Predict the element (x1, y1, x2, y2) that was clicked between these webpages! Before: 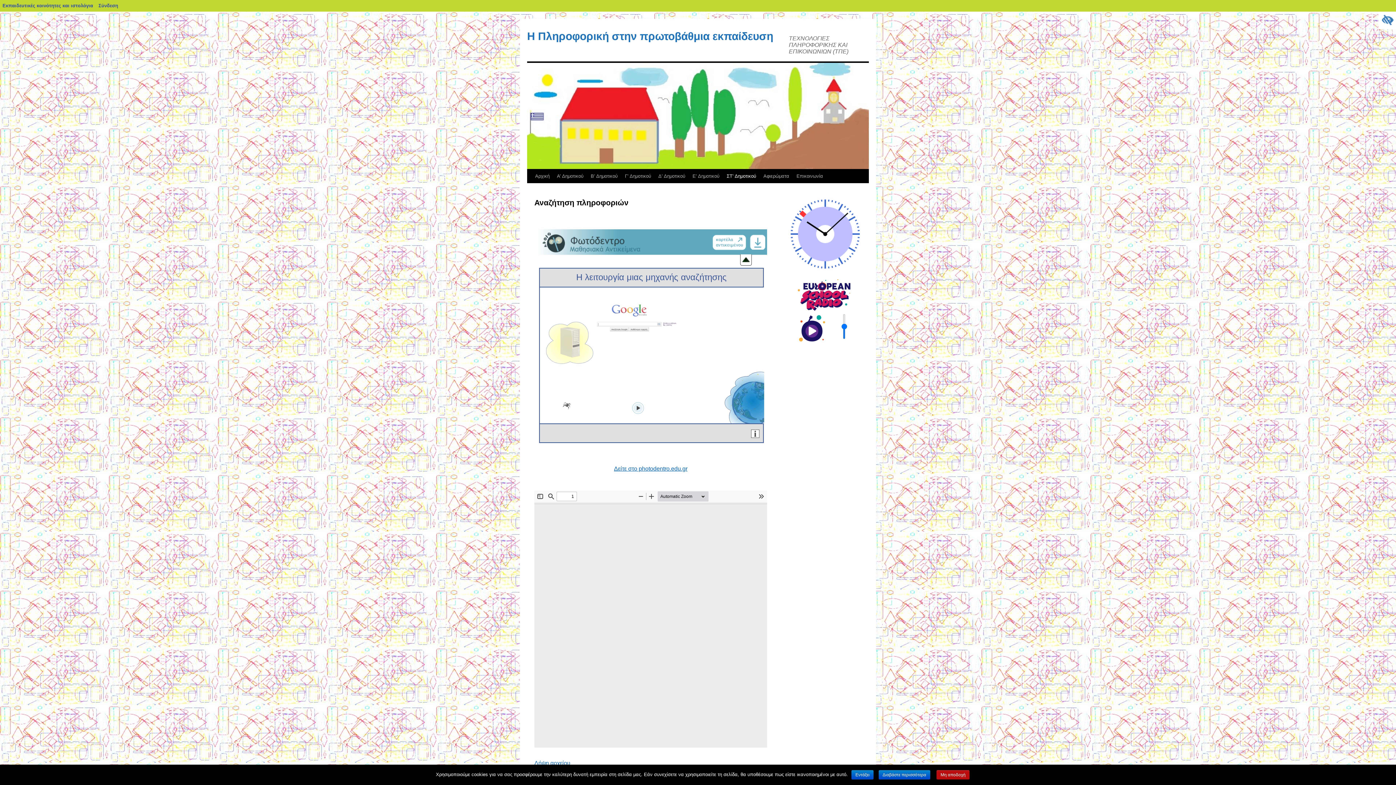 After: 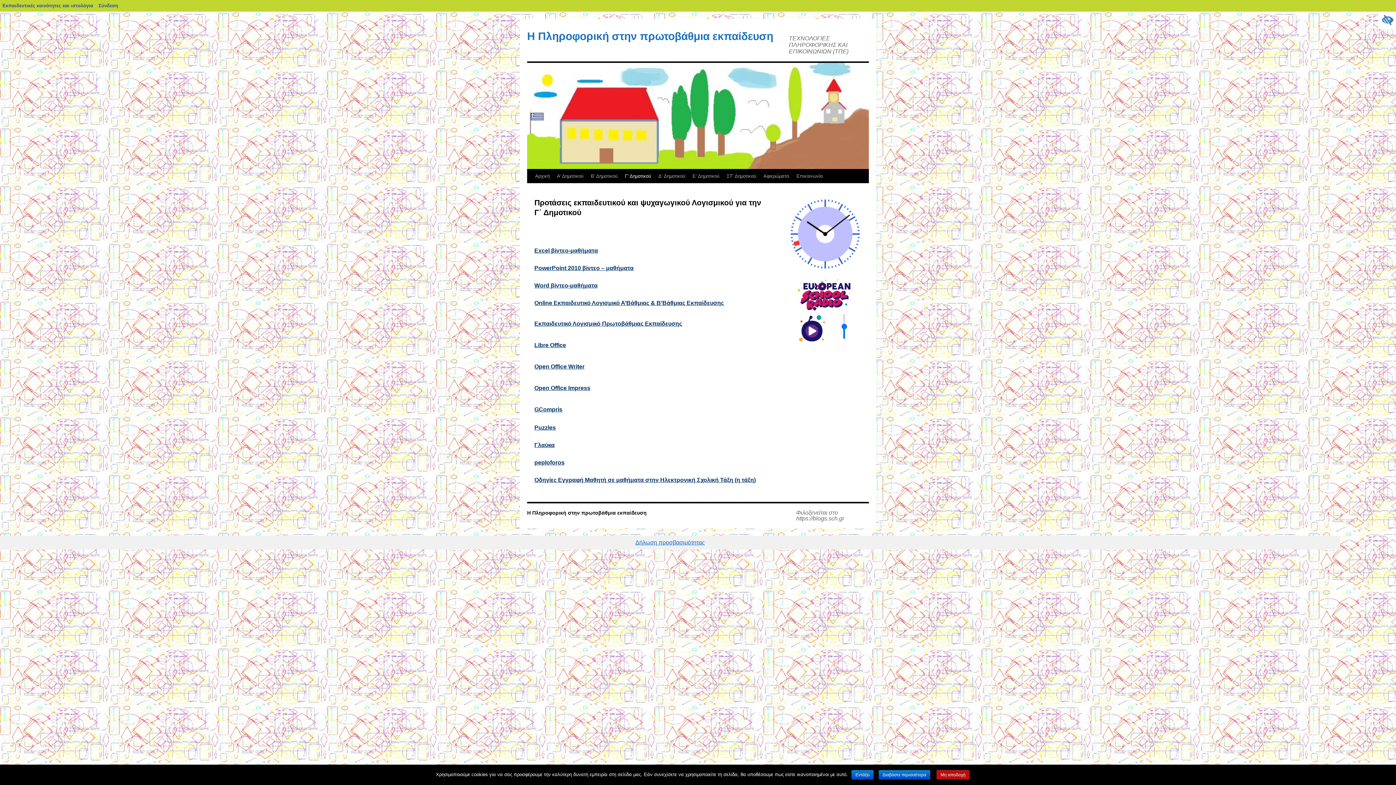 Action: bbox: (621, 169, 654, 183) label: Γ’ Δημοτικού